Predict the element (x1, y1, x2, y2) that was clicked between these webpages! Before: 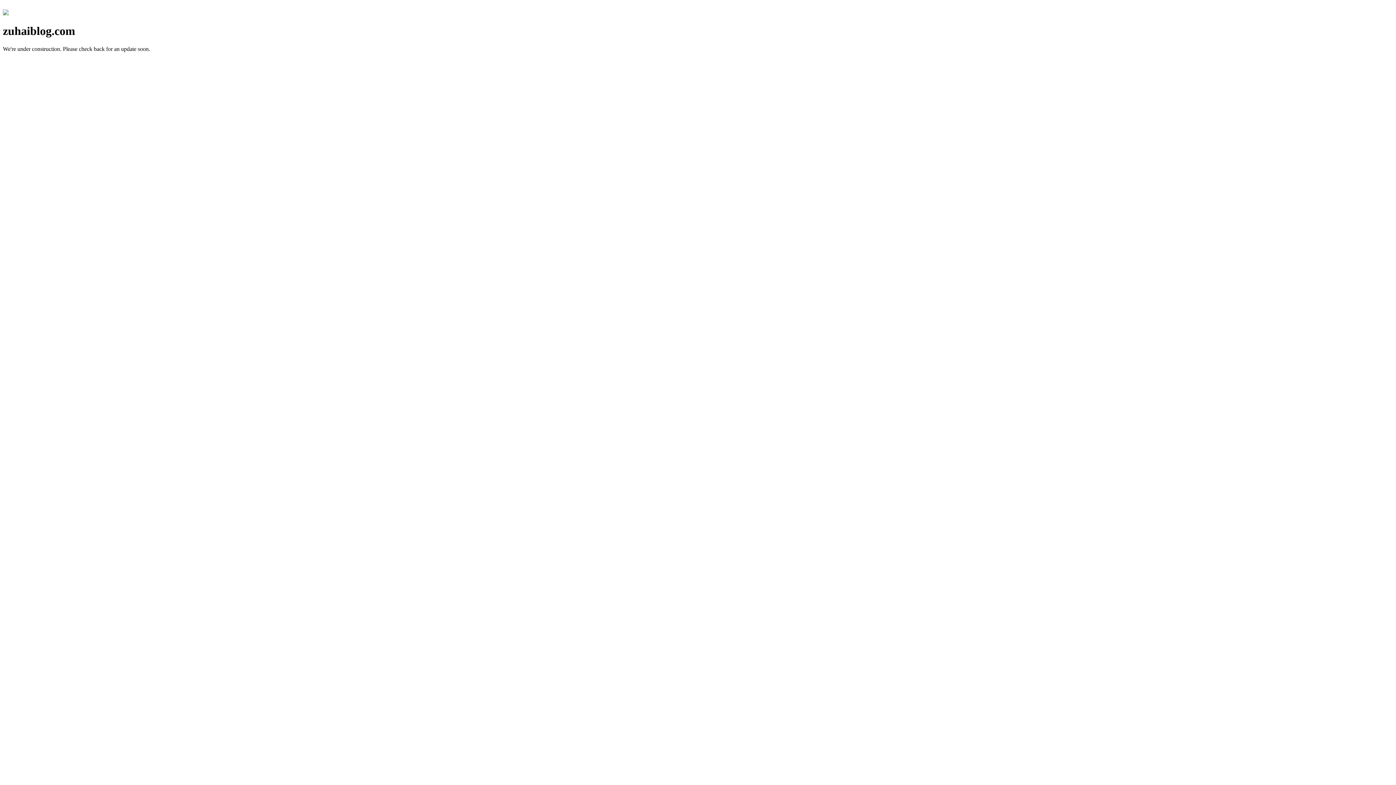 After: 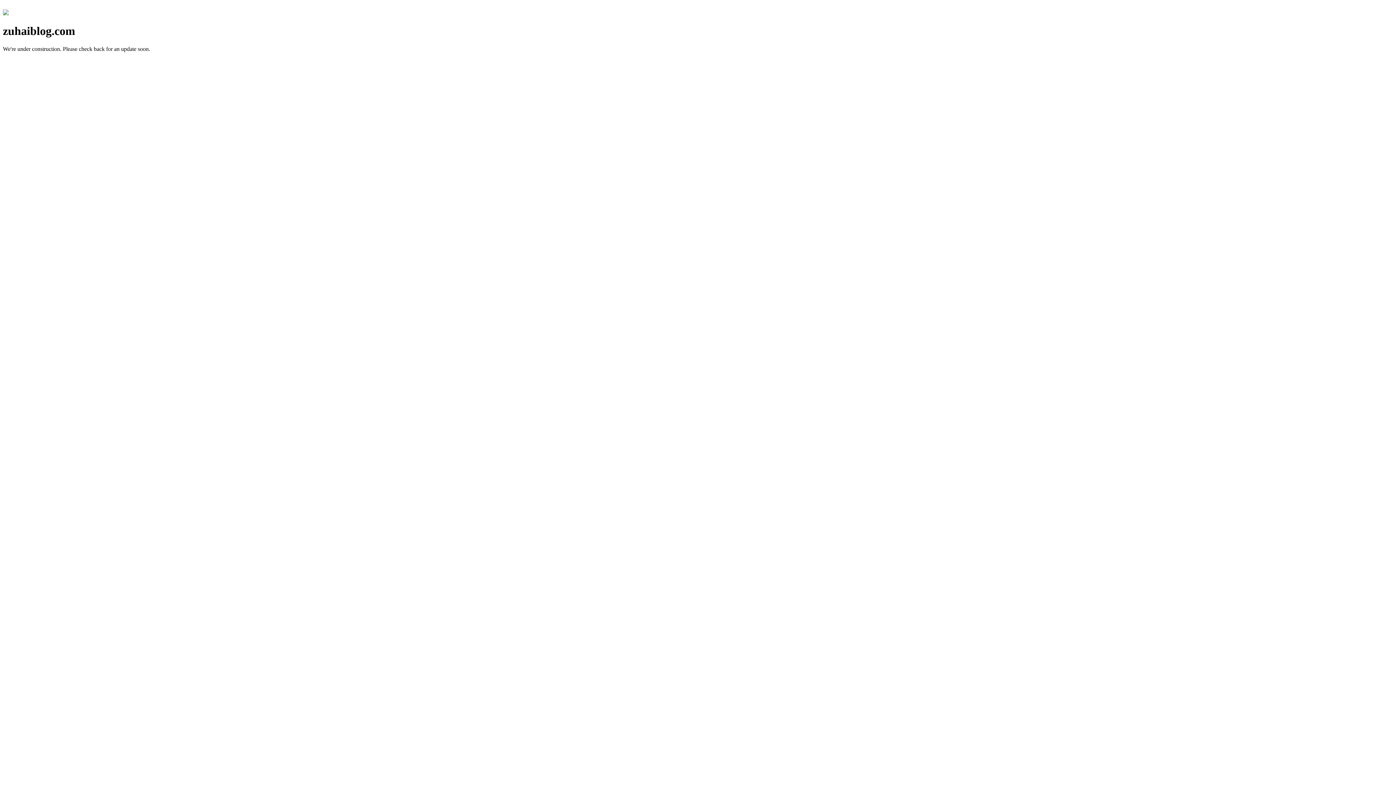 Action: bbox: (2, 10, 8, 16)